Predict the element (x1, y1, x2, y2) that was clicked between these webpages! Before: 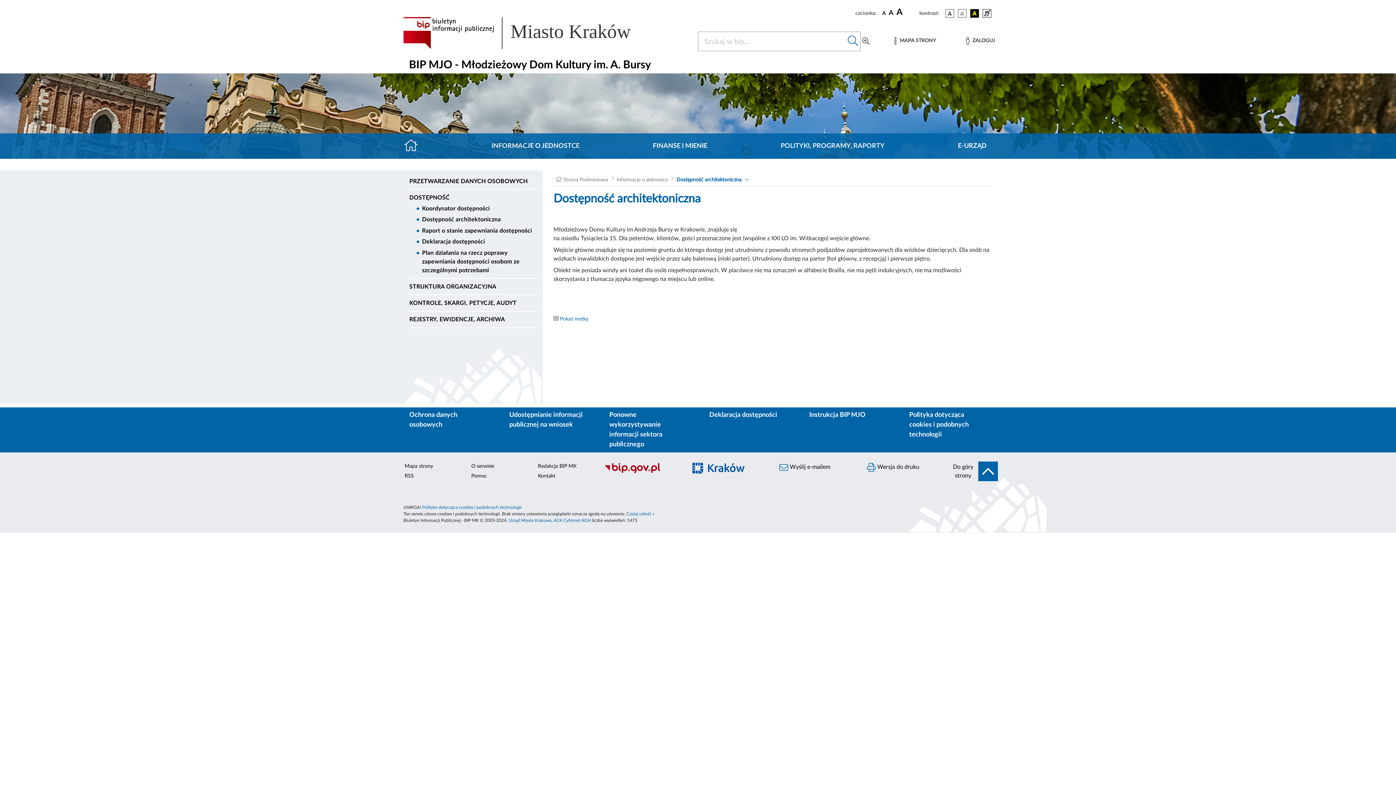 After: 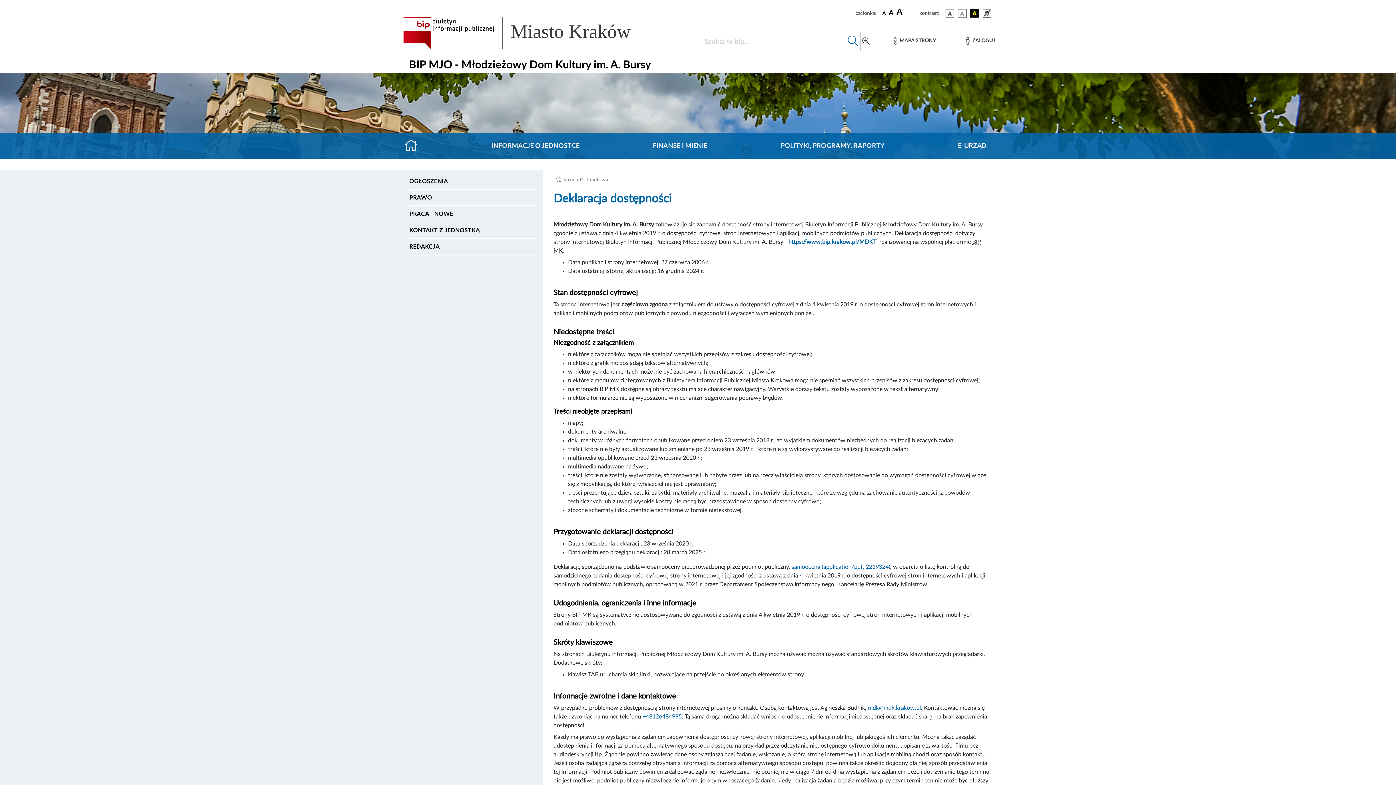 Action: bbox: (703, 407, 792, 423) label: Deklaracja dostępności